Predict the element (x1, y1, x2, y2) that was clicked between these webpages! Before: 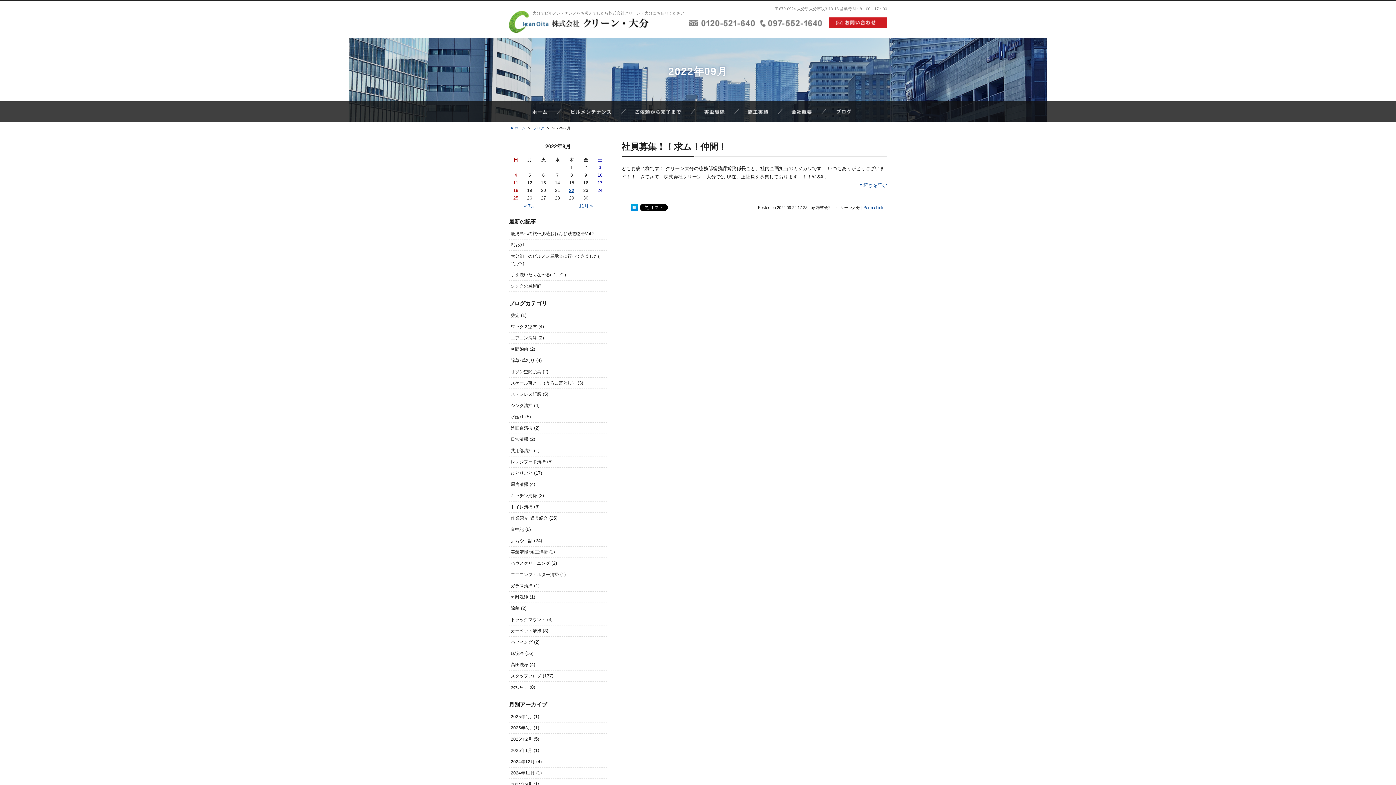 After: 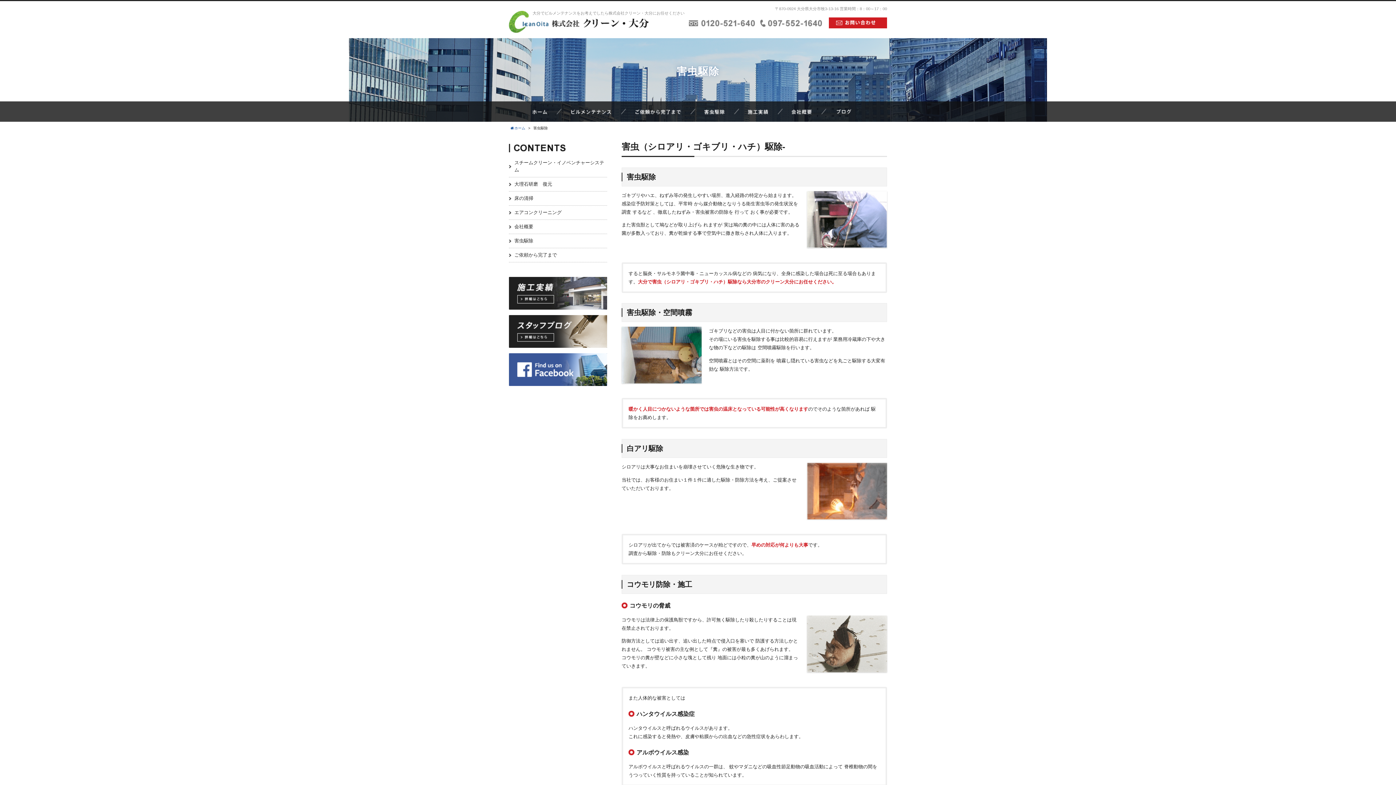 Action: bbox: (695, 101, 739, 121)